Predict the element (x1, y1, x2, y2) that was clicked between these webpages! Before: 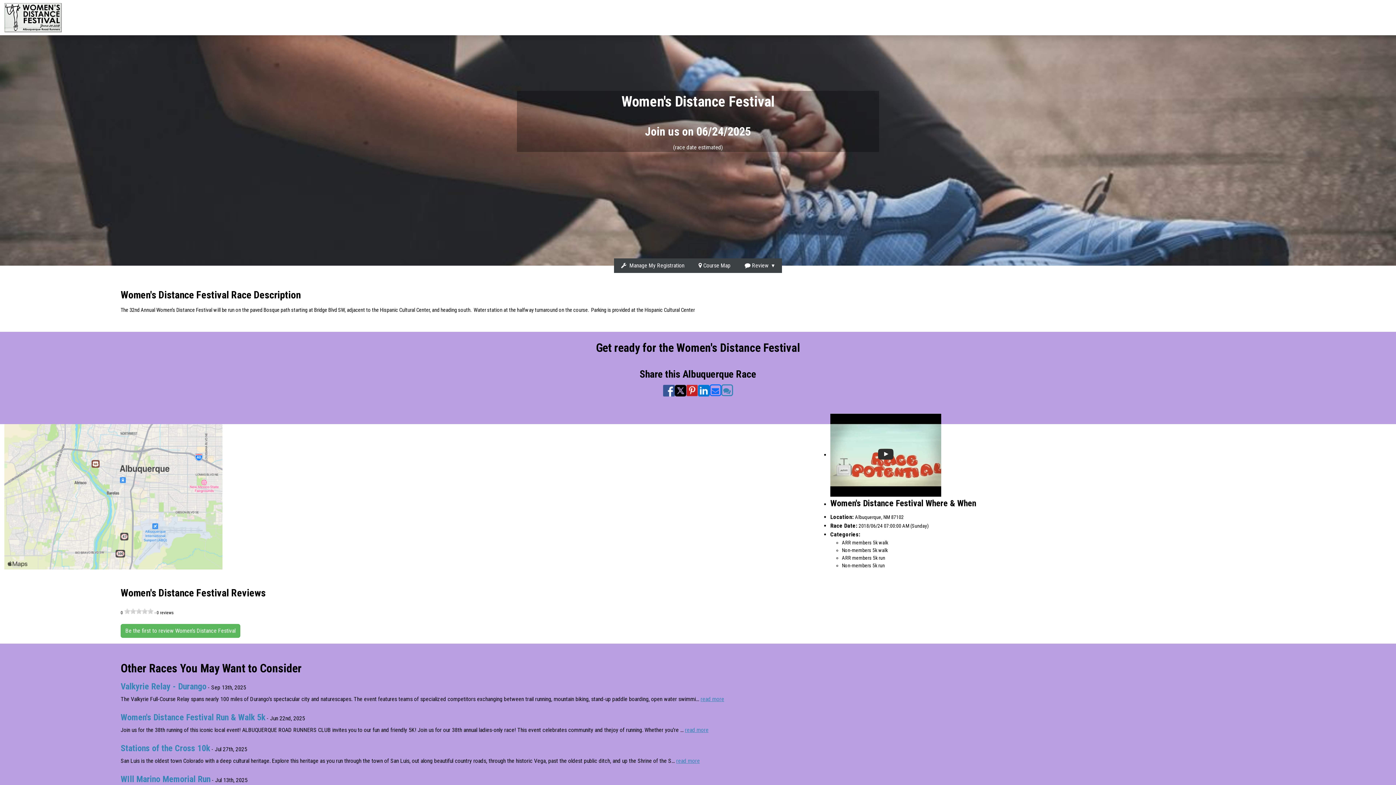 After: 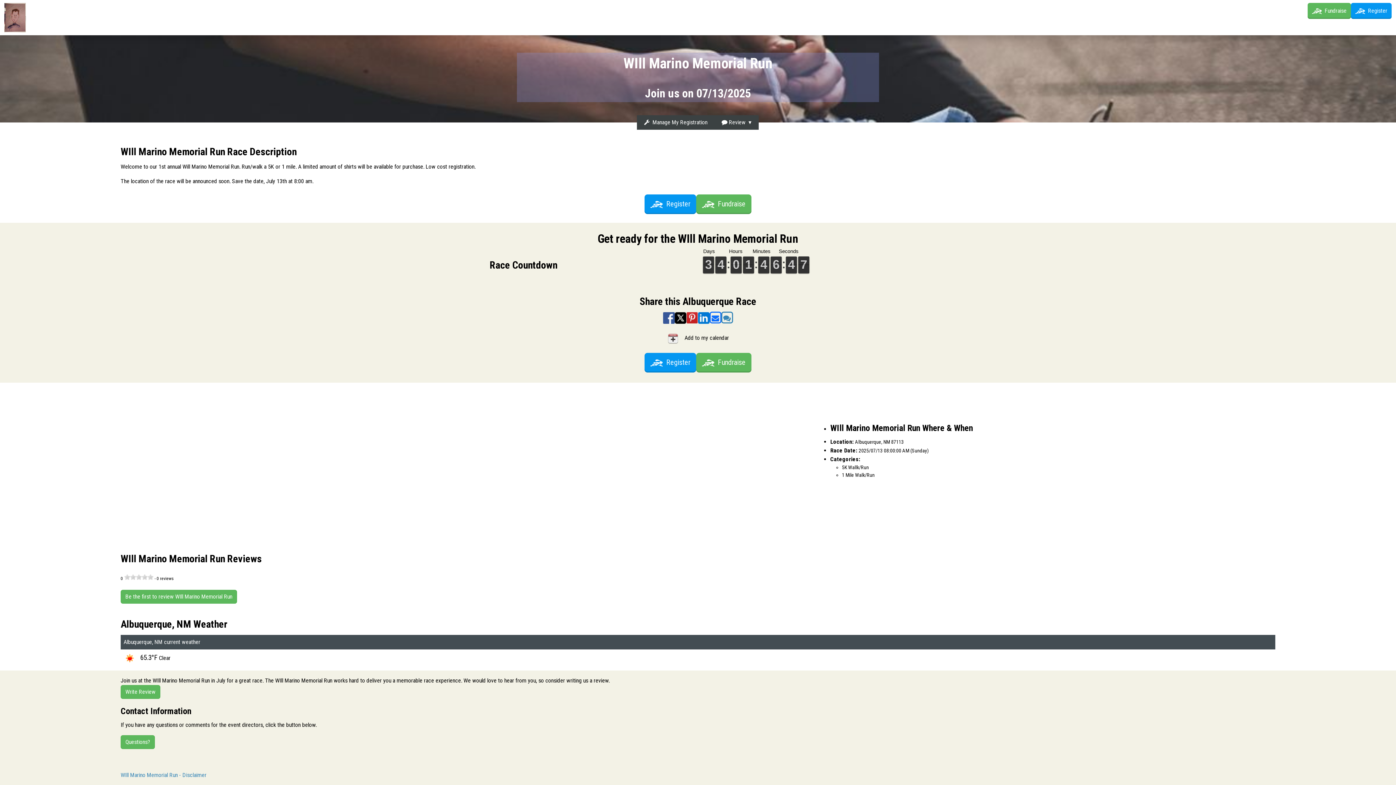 Action: label: WIll Marino Memorial Run bbox: (120, 774, 210, 784)